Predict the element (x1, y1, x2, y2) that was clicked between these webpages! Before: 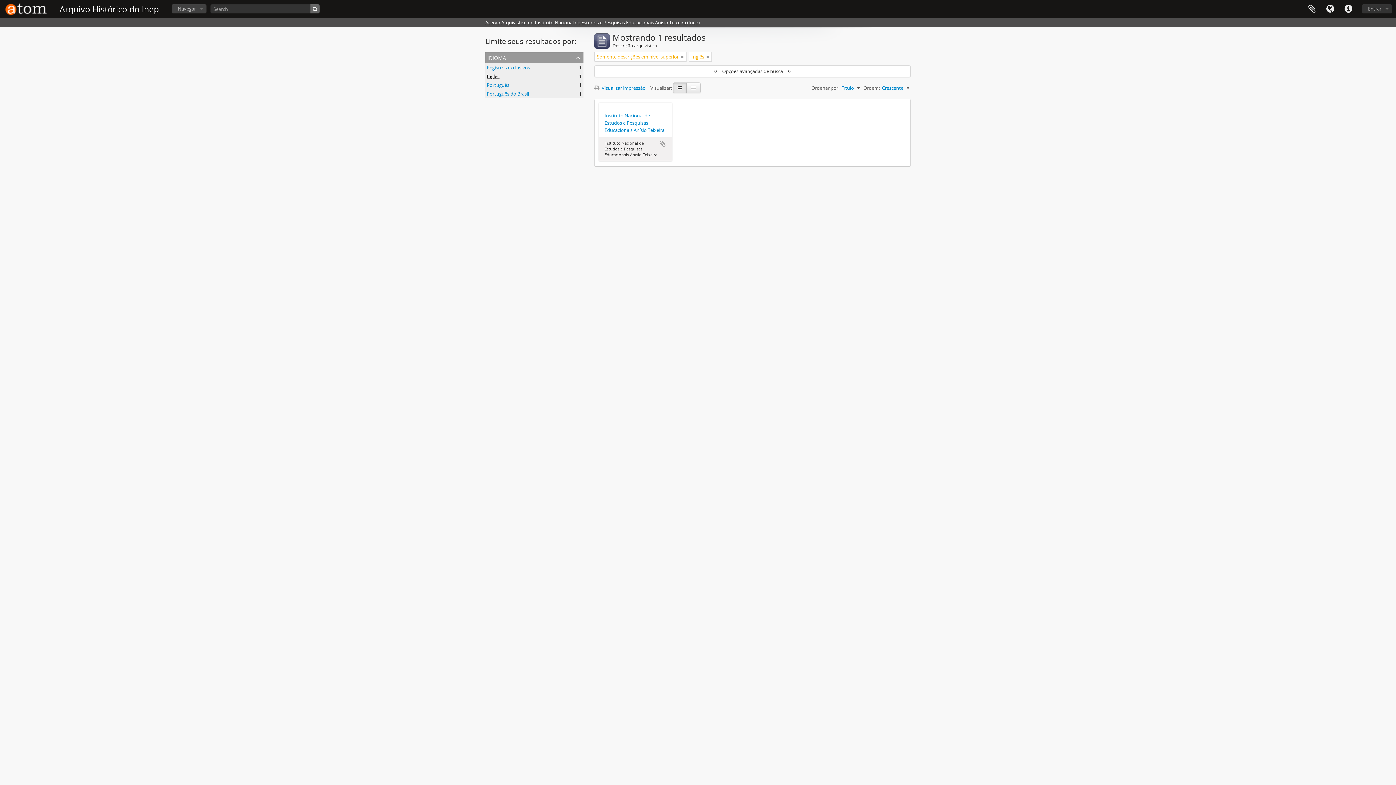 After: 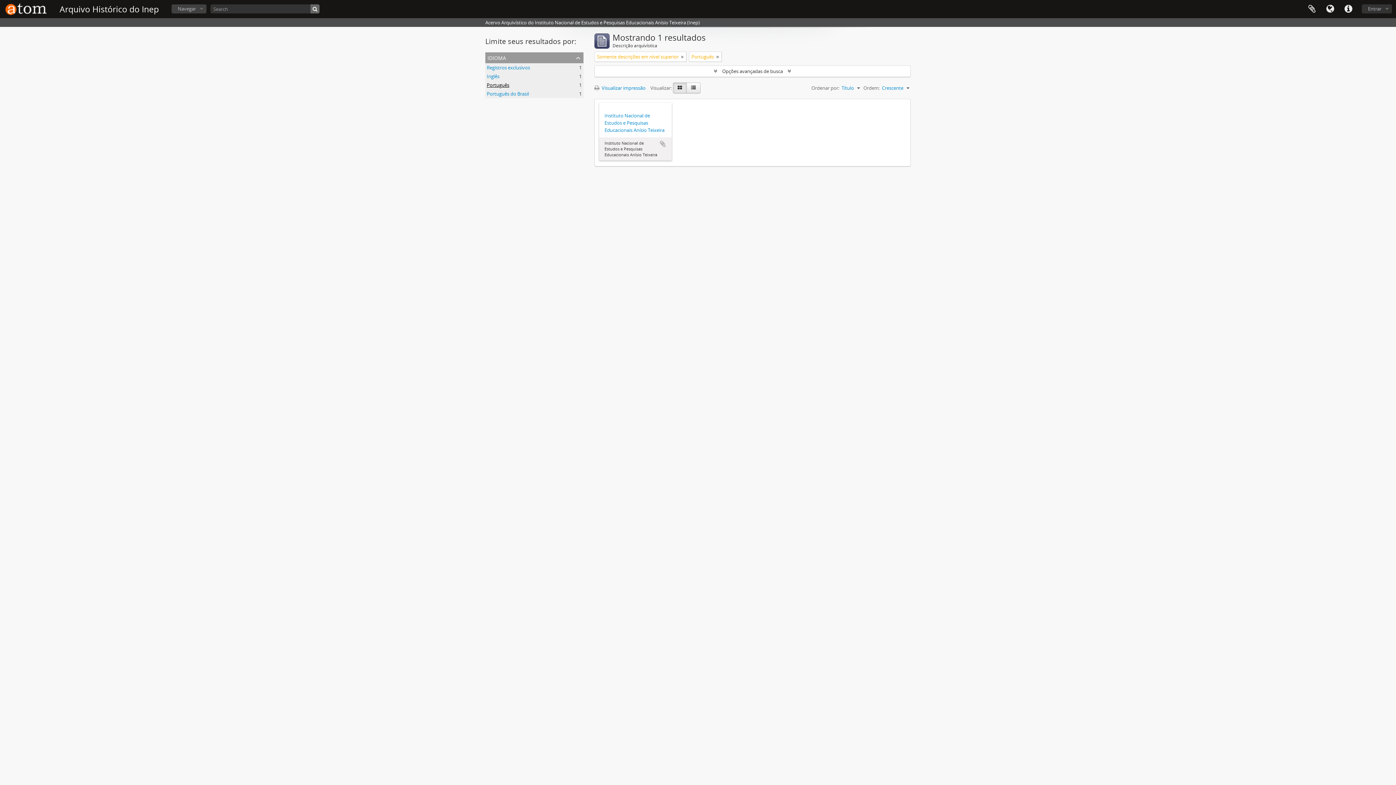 Action: bbox: (486, 81, 509, 88) label: Português
, 1 resultados